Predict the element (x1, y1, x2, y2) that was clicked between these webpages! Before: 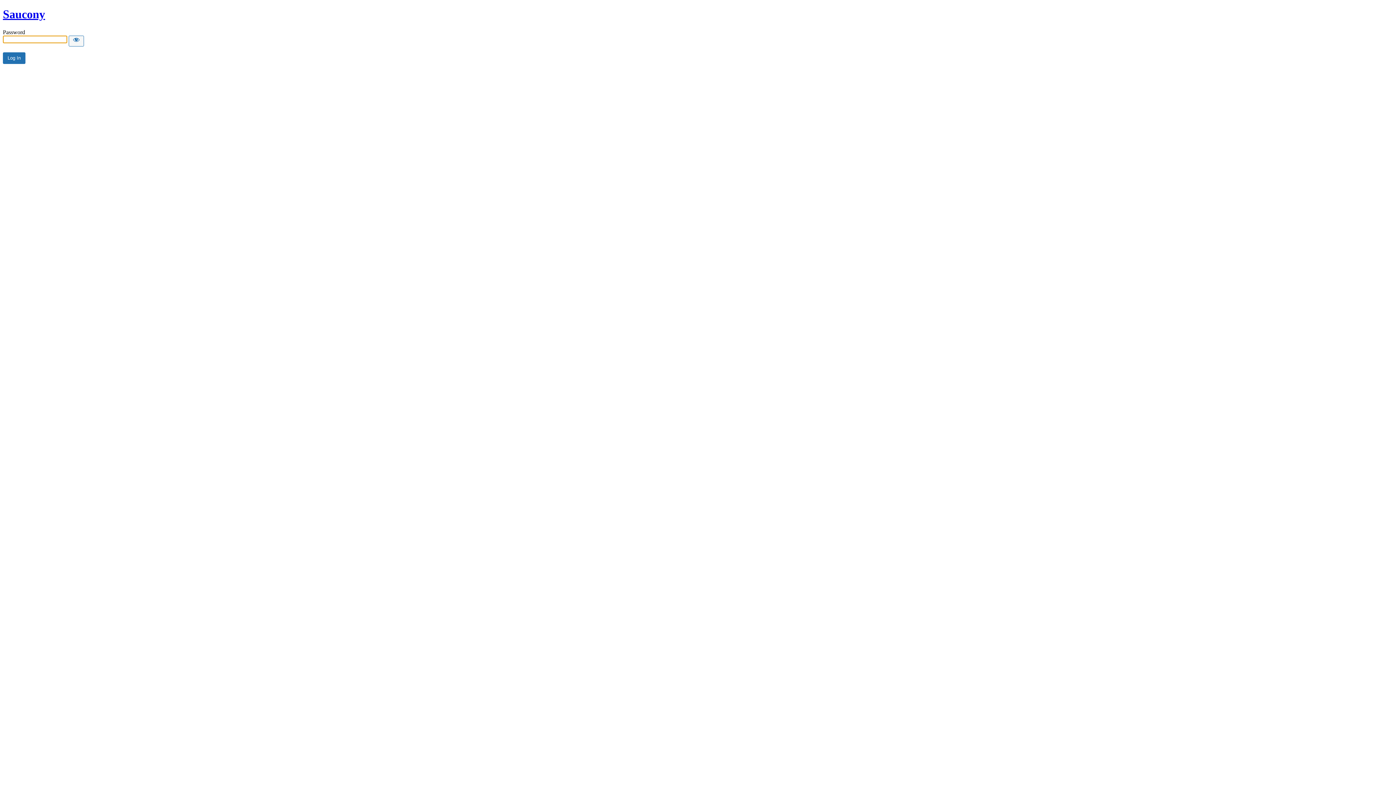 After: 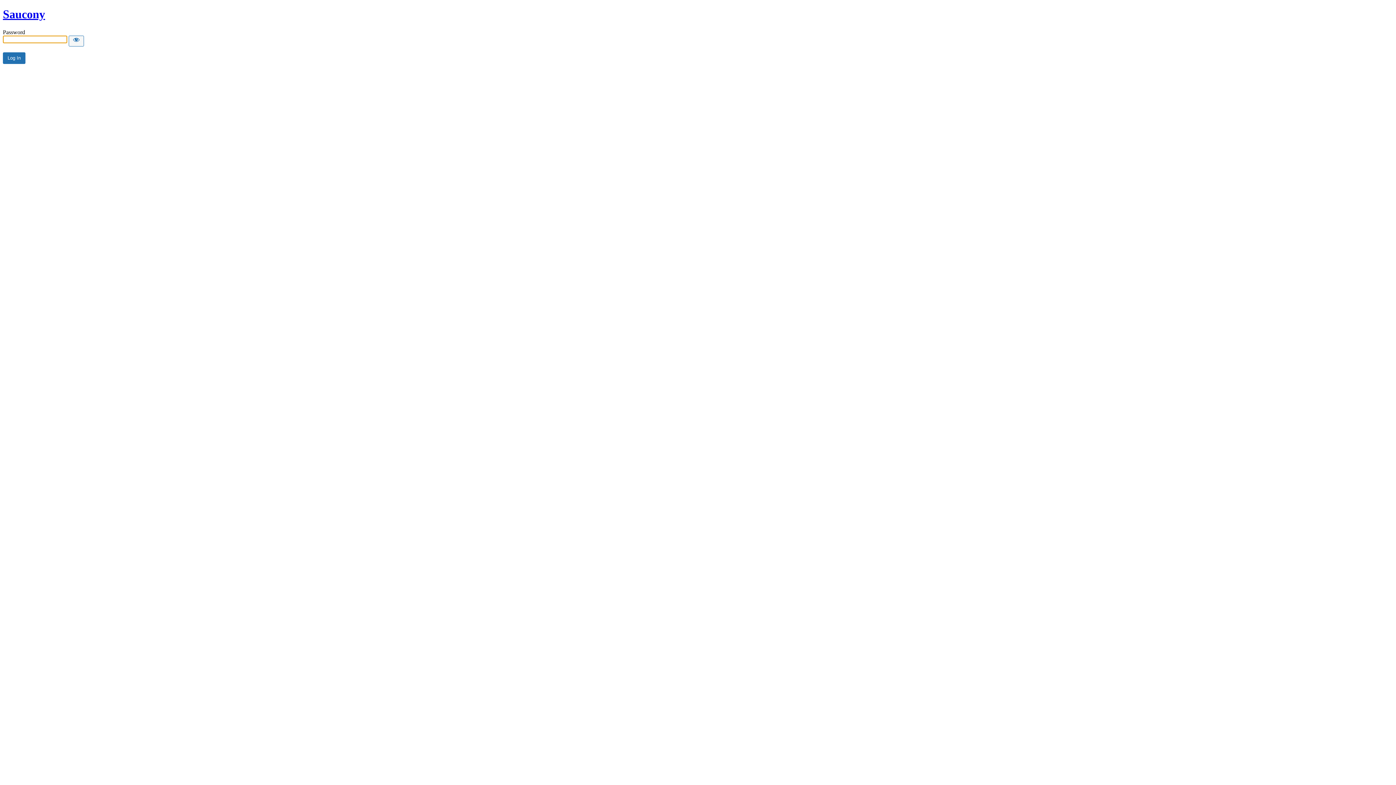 Action: label: Saucony bbox: (2, 7, 45, 20)